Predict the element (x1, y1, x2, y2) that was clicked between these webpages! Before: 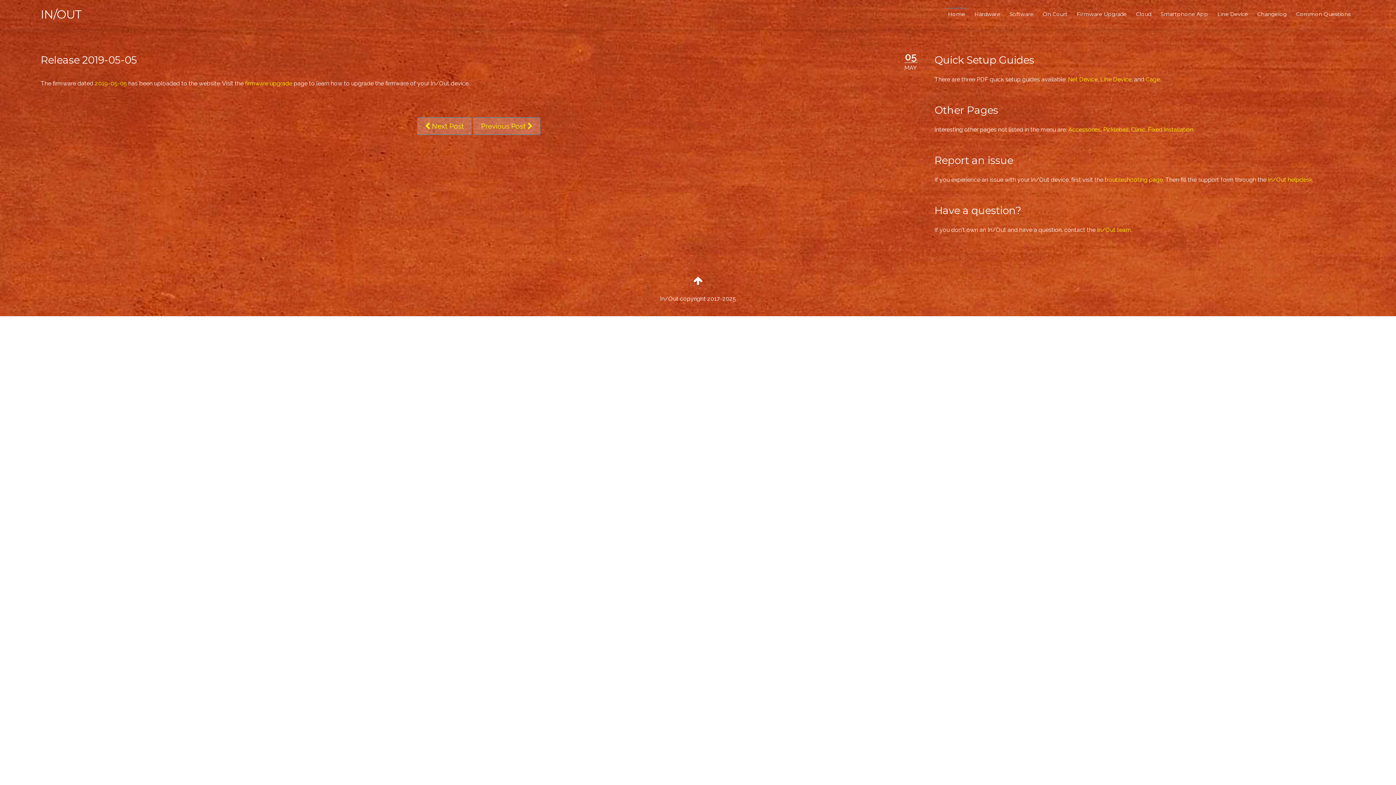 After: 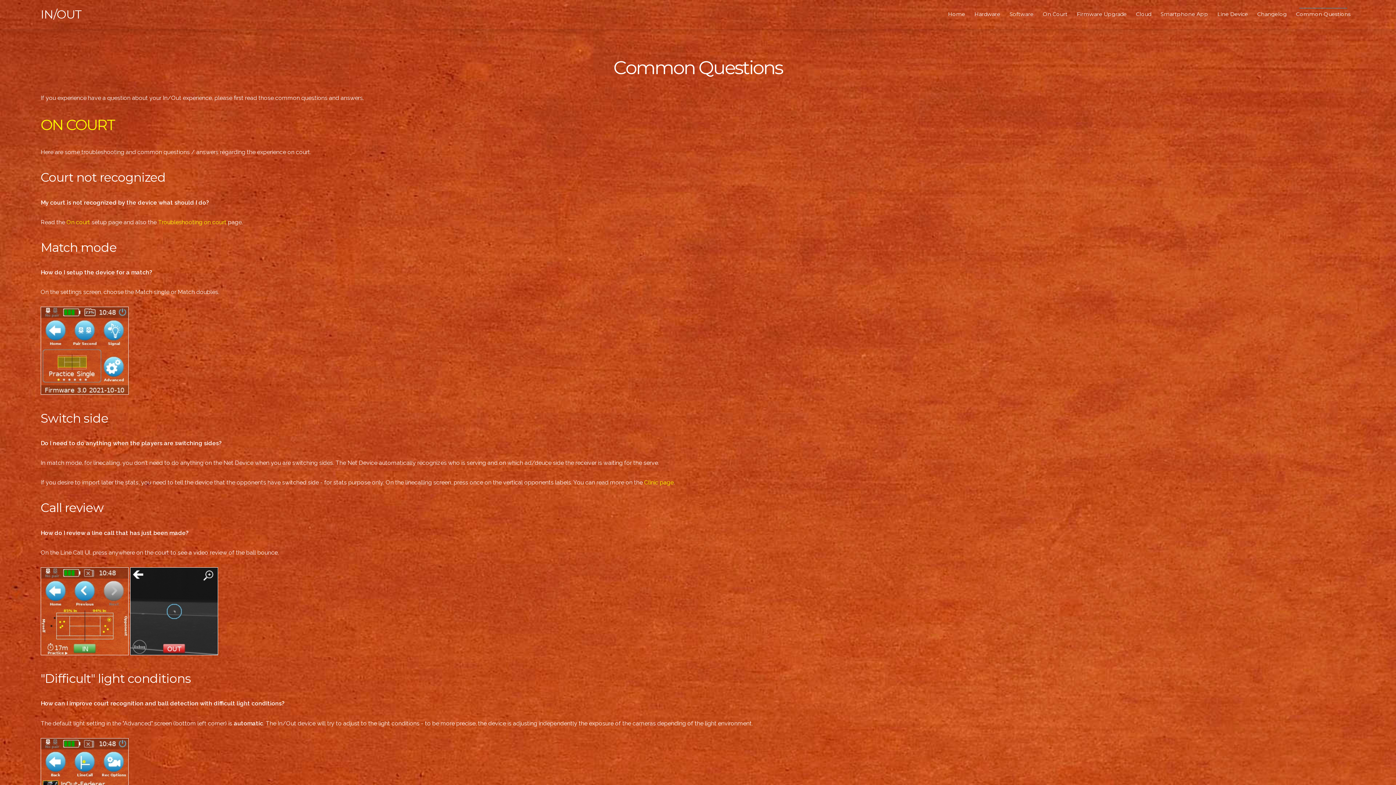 Action: label: Common Questions bbox: (1291, 8, 1355, 20)